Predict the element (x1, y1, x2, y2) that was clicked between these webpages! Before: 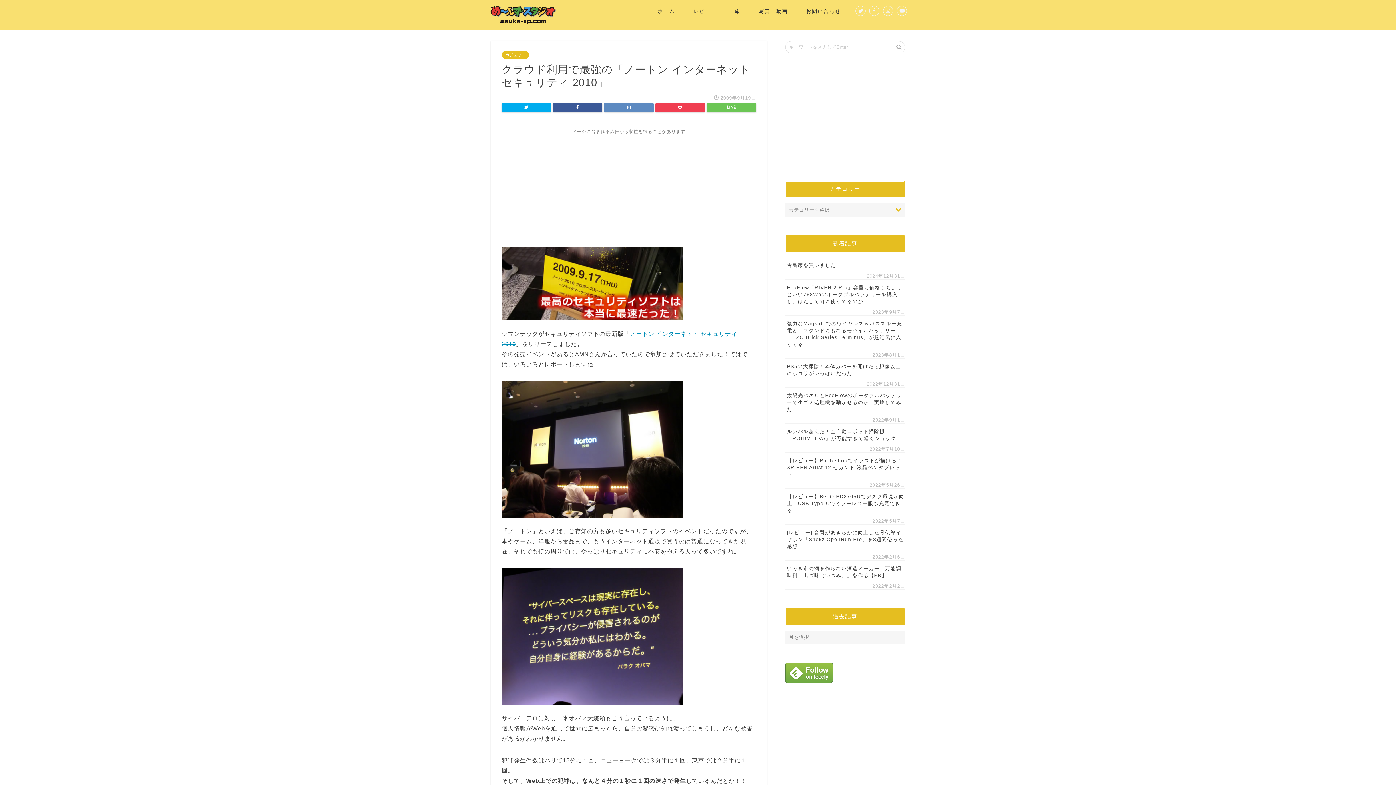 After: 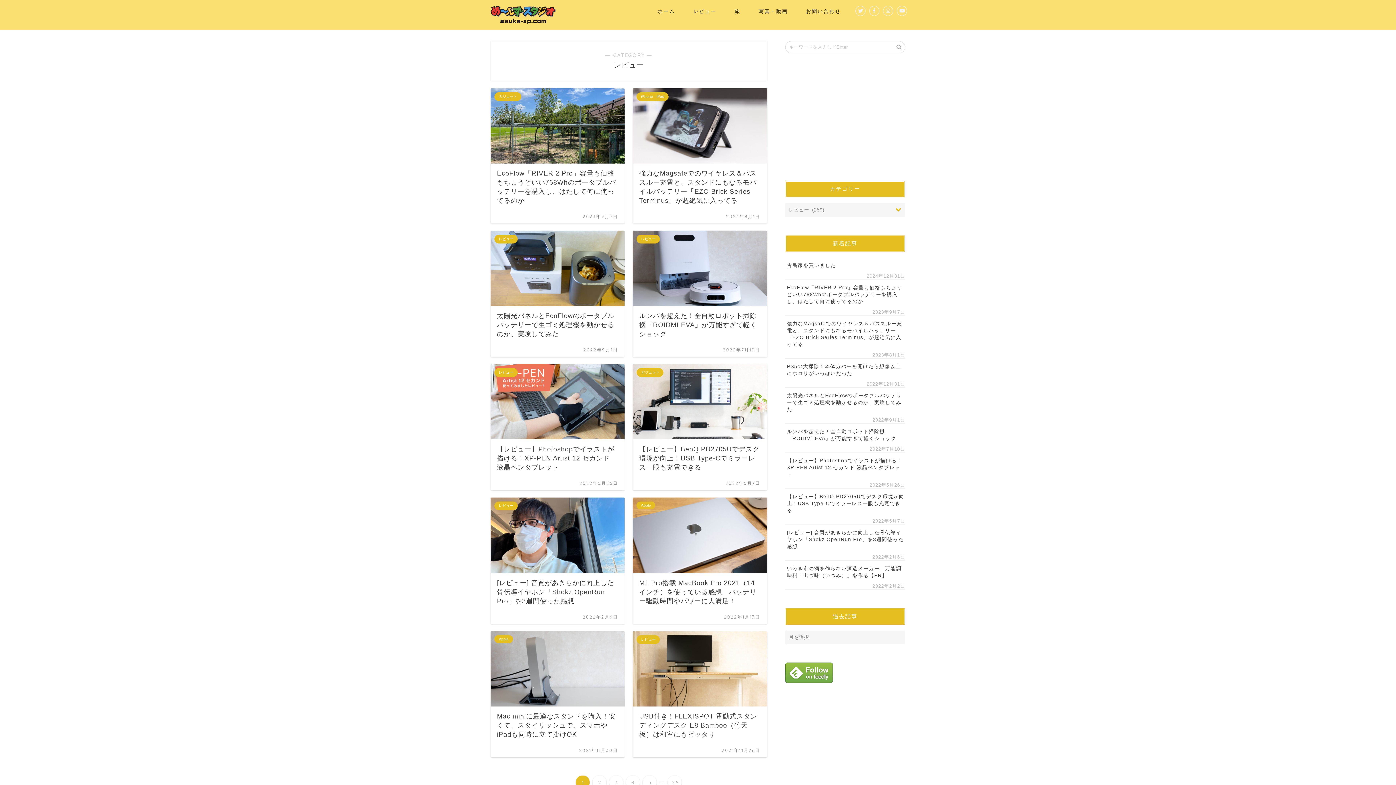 Action: bbox: (684, 5, 725, 20) label: レビュー